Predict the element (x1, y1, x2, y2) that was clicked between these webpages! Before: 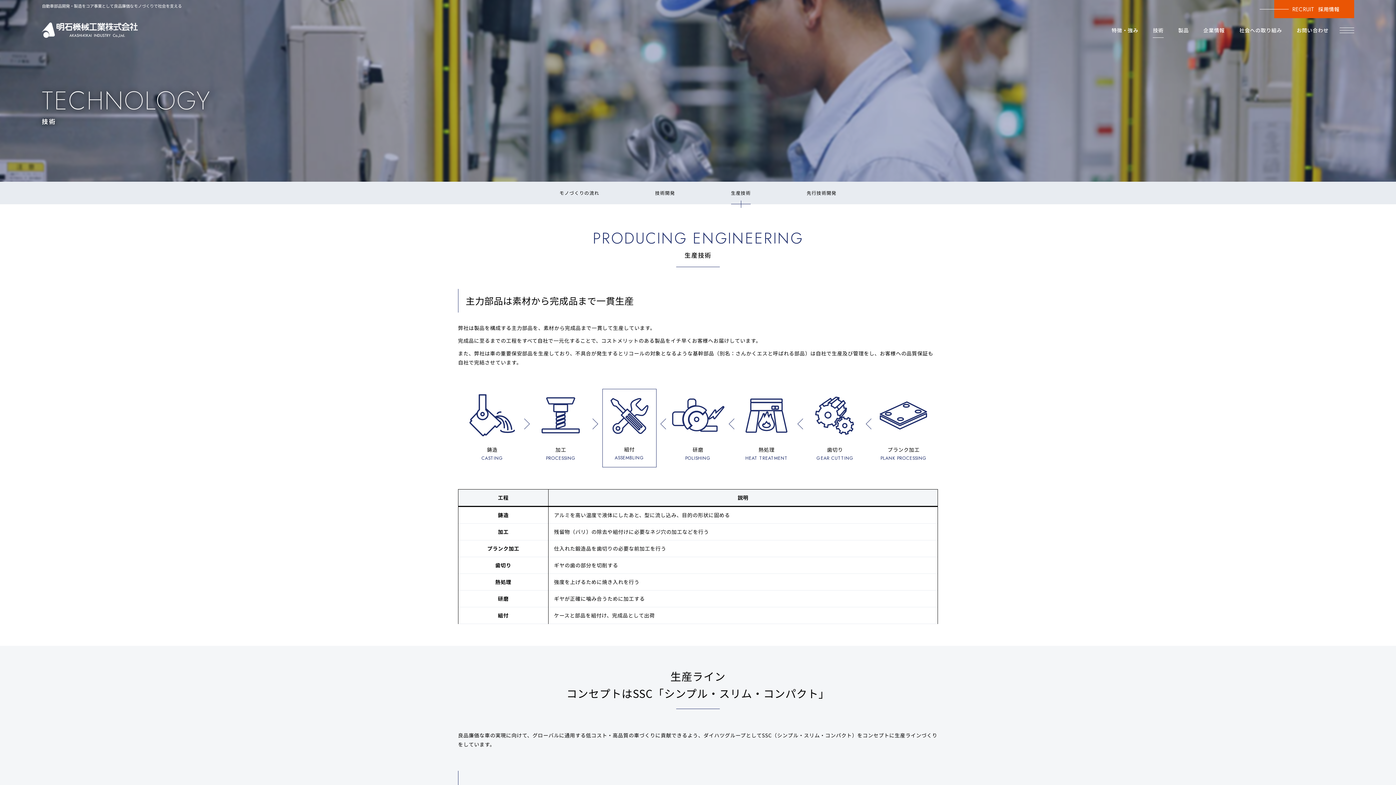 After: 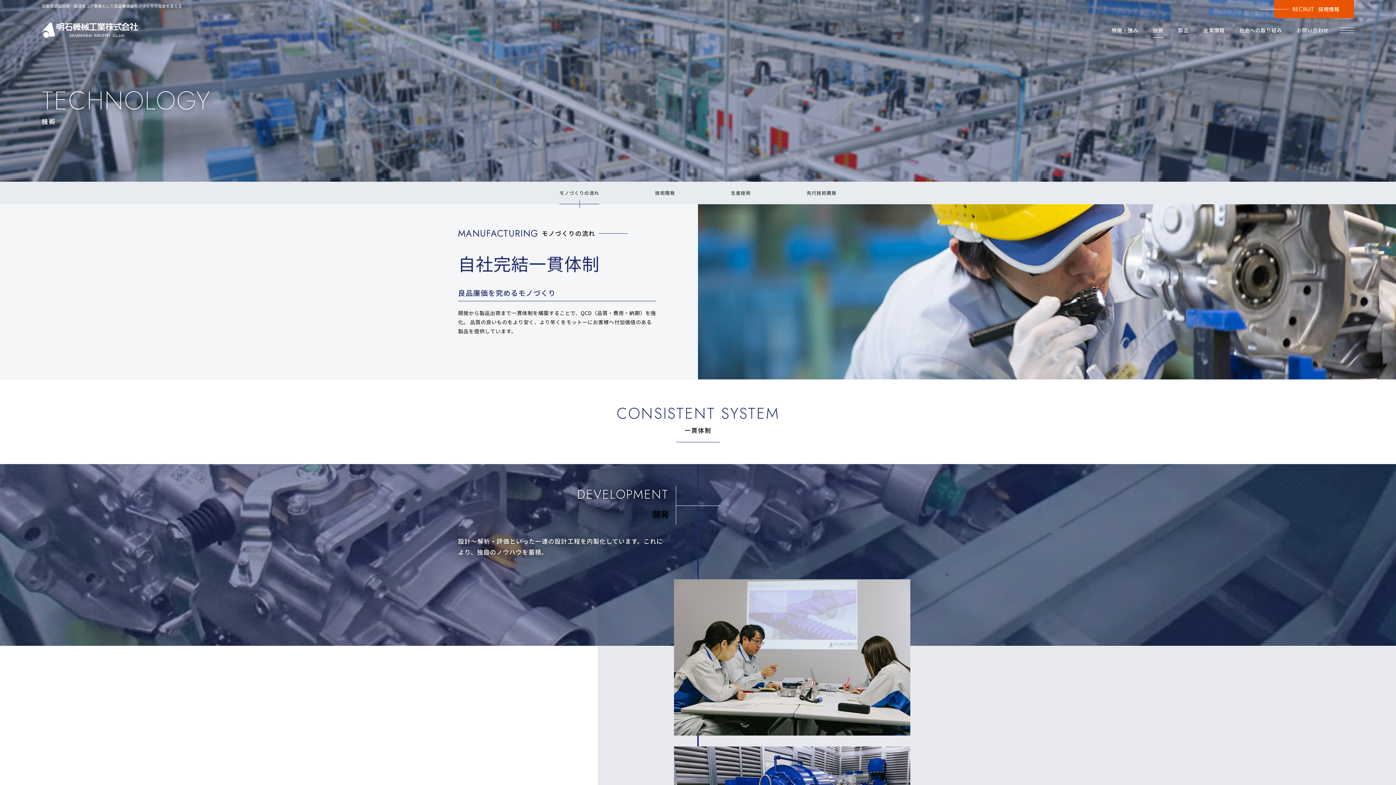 Action: bbox: (41, 86, 1354, 124) label: TECHNOLOGY
技術